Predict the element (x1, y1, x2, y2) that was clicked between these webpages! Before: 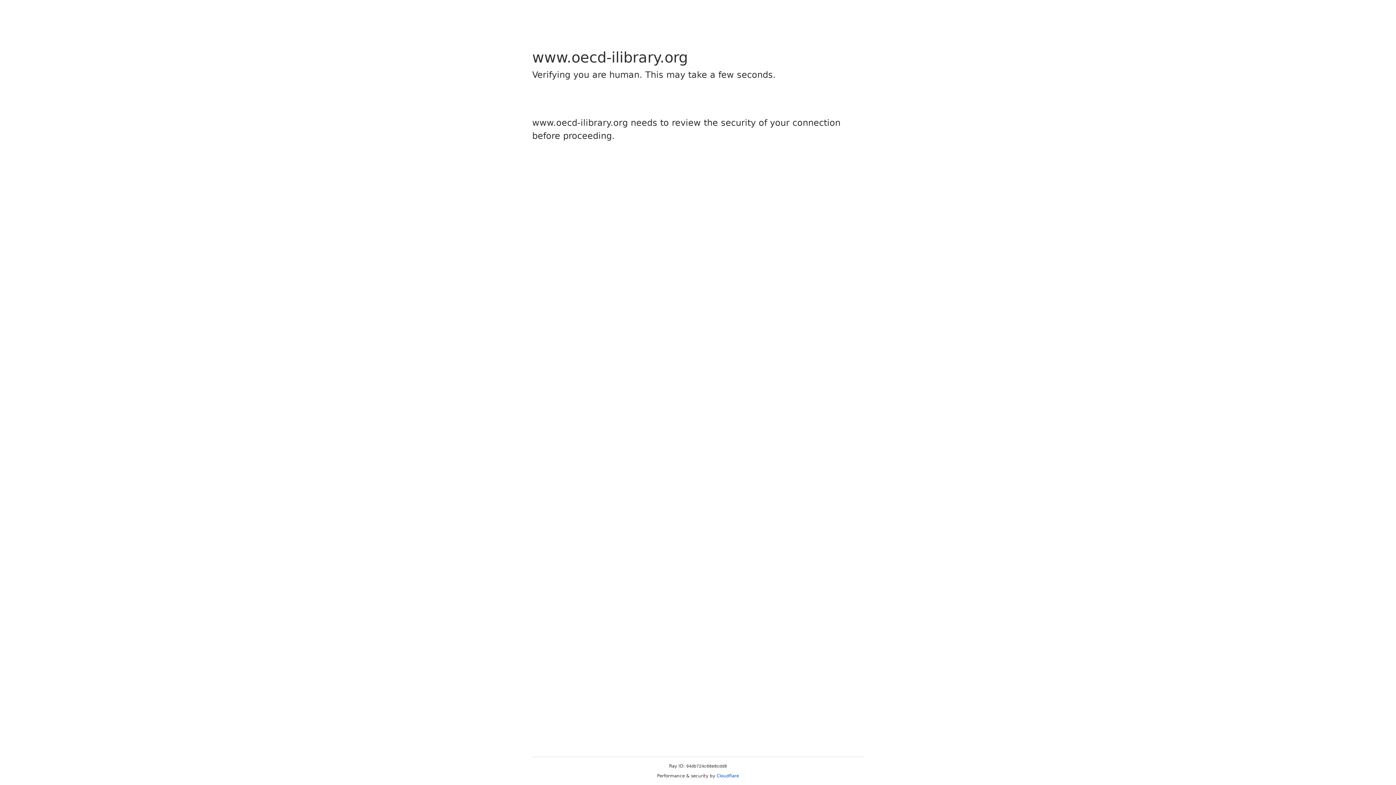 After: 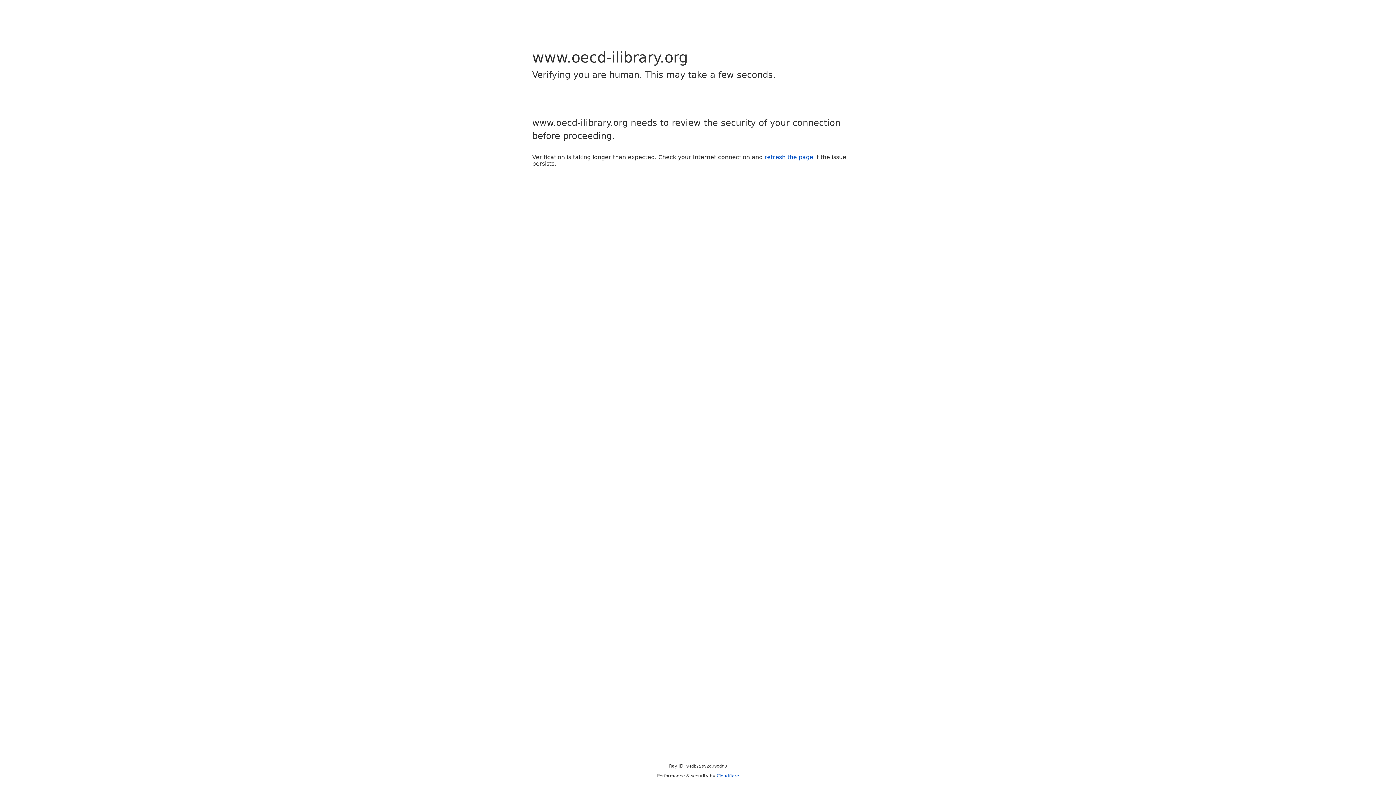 Action: label: Cloudflare bbox: (716, 773, 739, 778)